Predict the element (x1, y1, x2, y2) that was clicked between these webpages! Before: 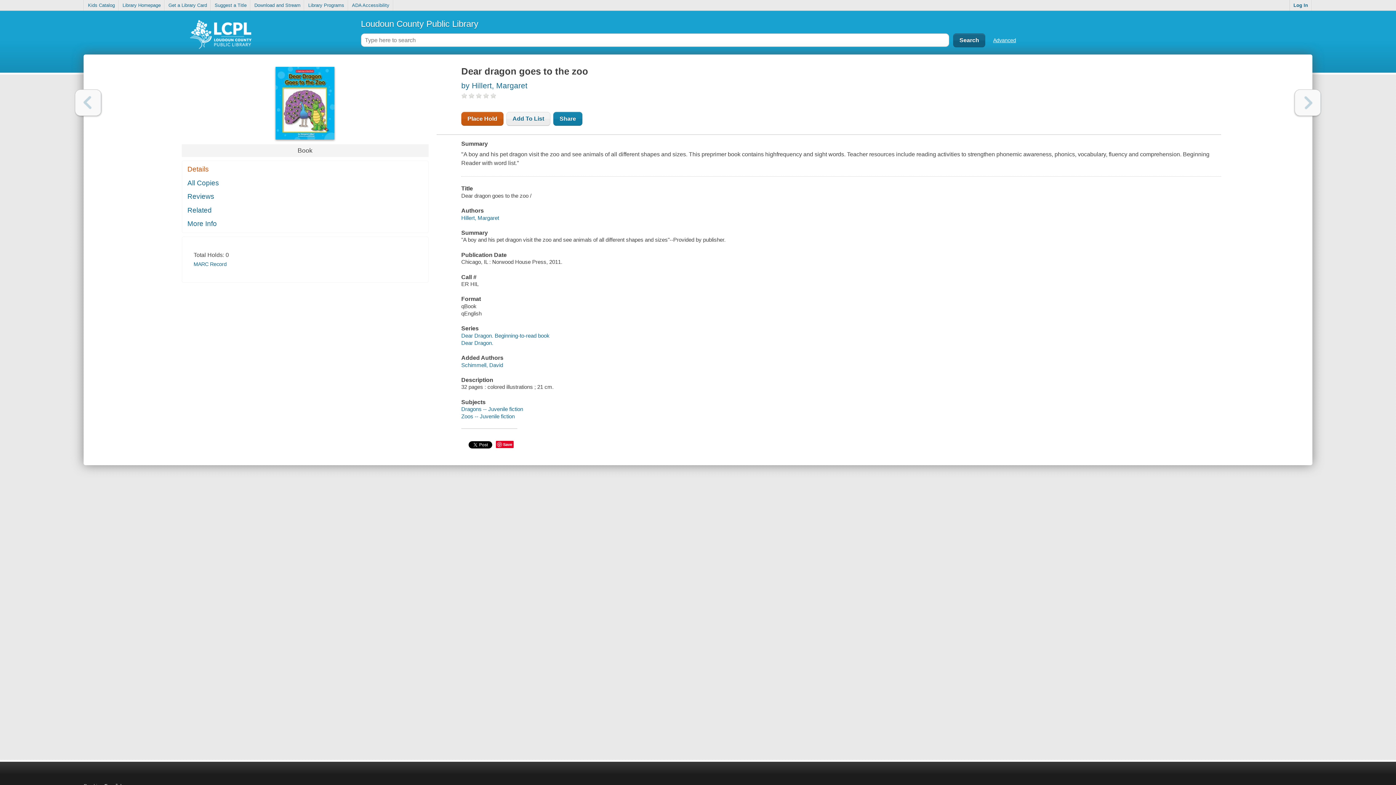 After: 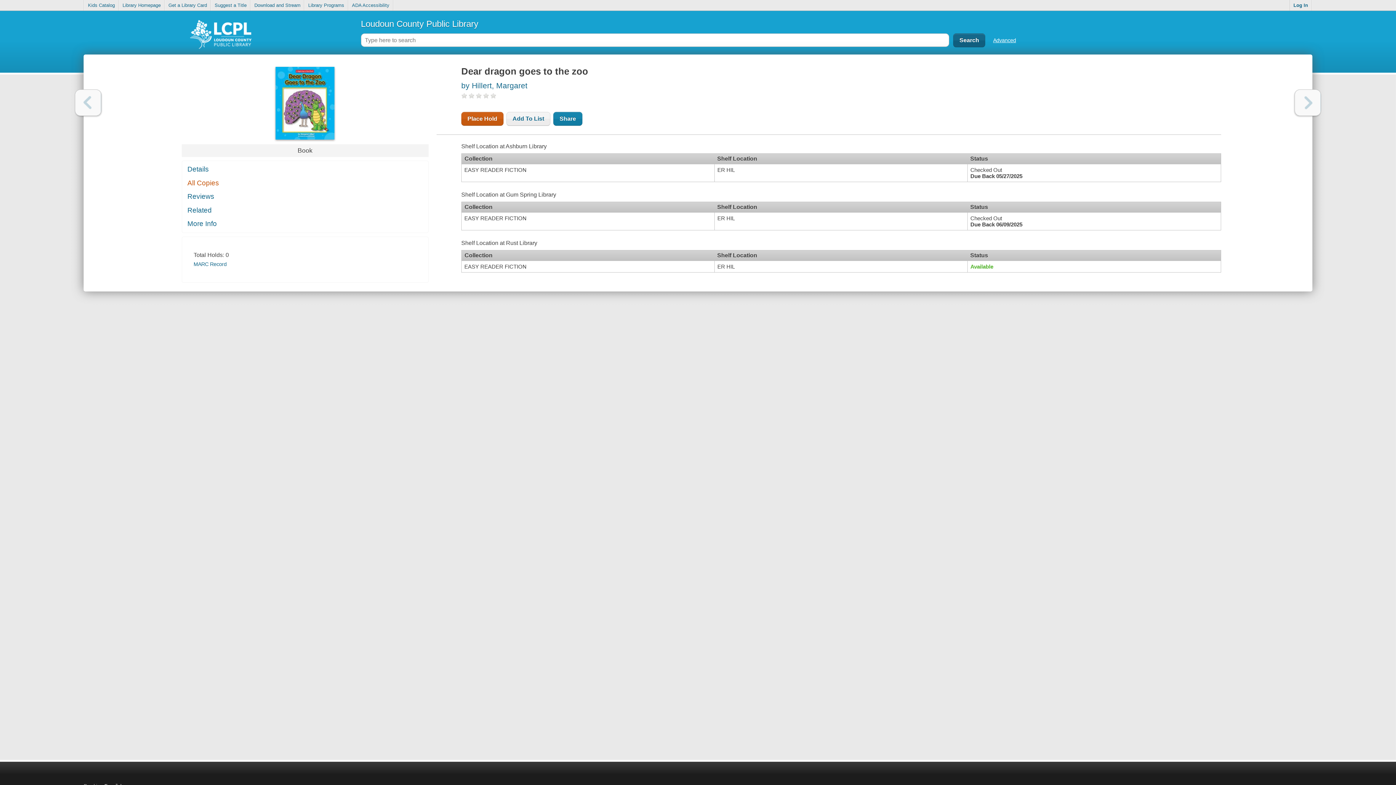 Action: bbox: (182, 176, 428, 189) label: All Copies